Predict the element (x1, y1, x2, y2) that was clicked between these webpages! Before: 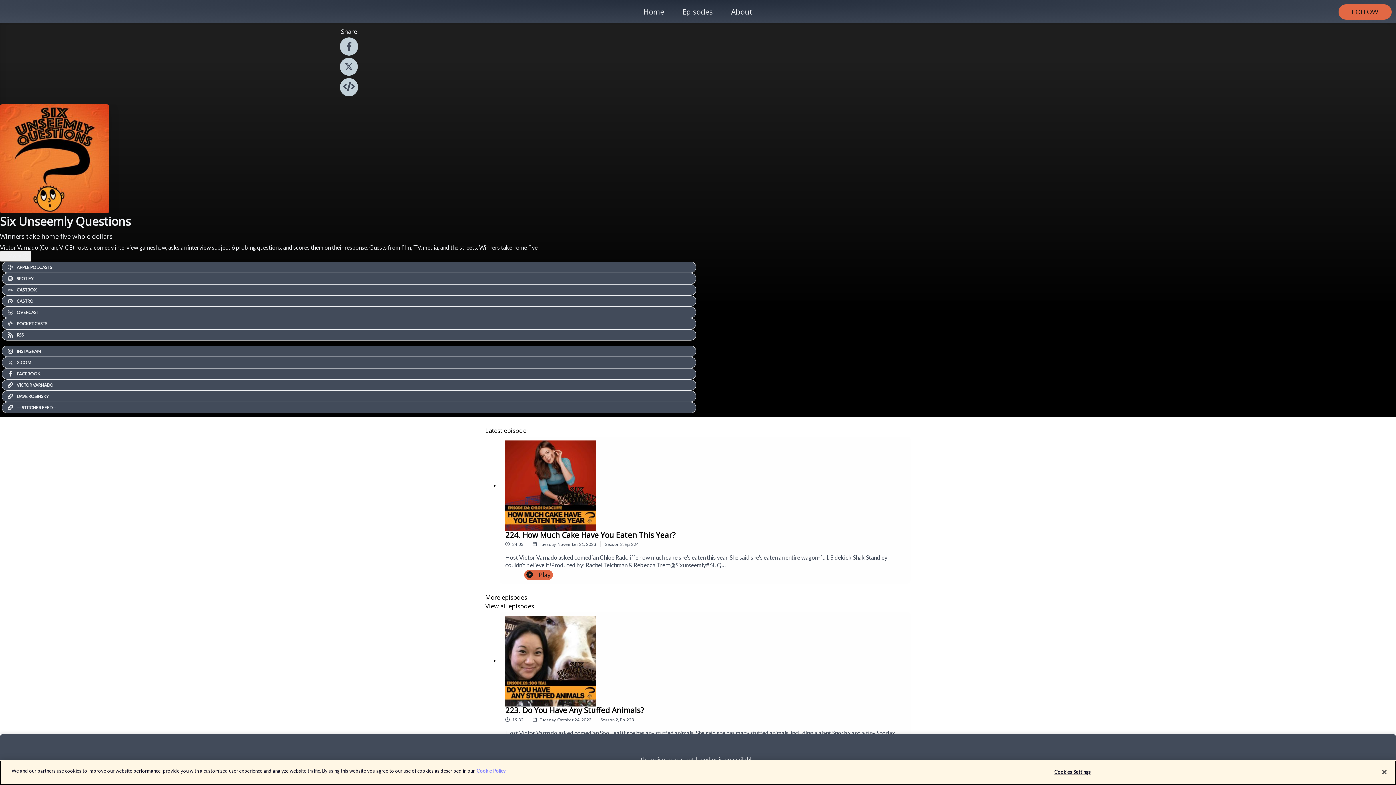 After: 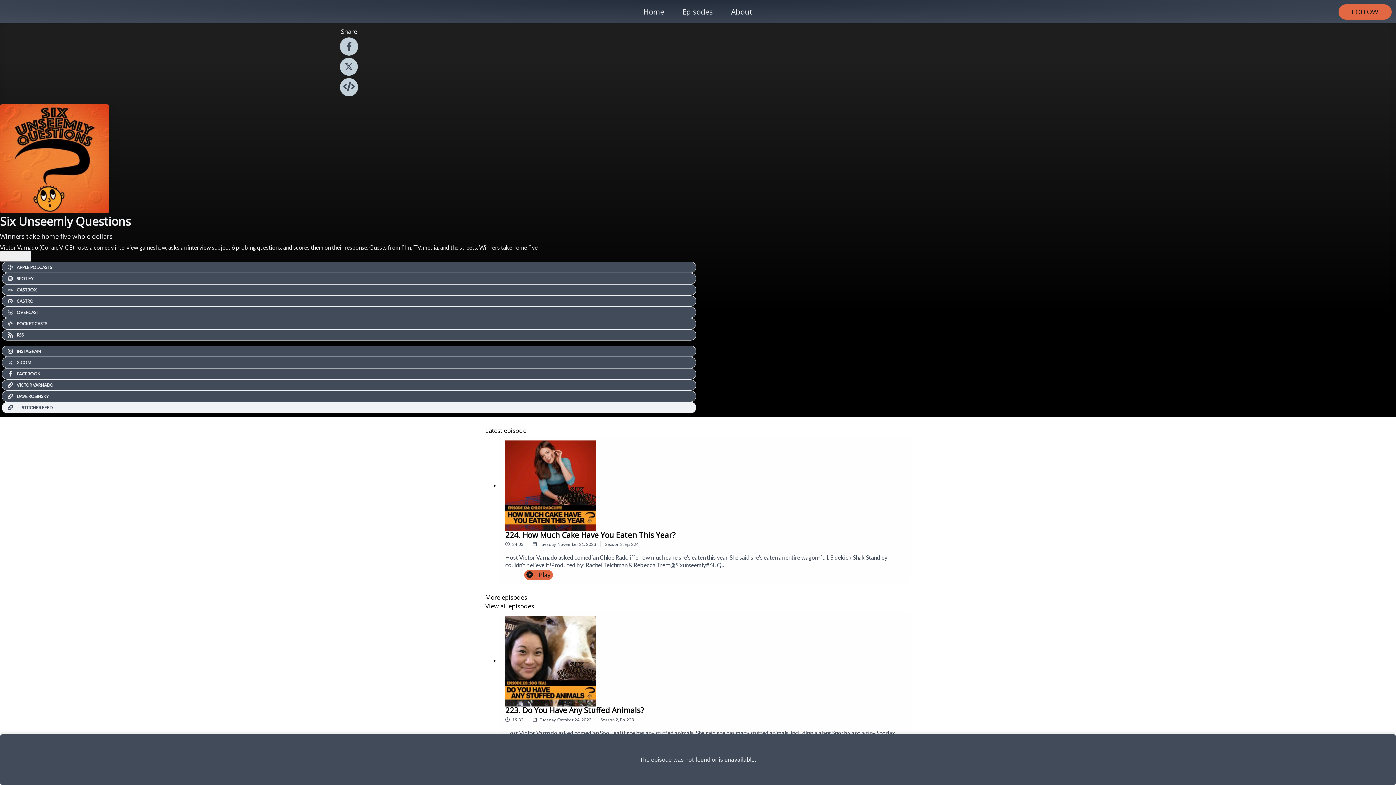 Action: label: --- STITCHER FEED -- bbox: (1, 380, 696, 392)